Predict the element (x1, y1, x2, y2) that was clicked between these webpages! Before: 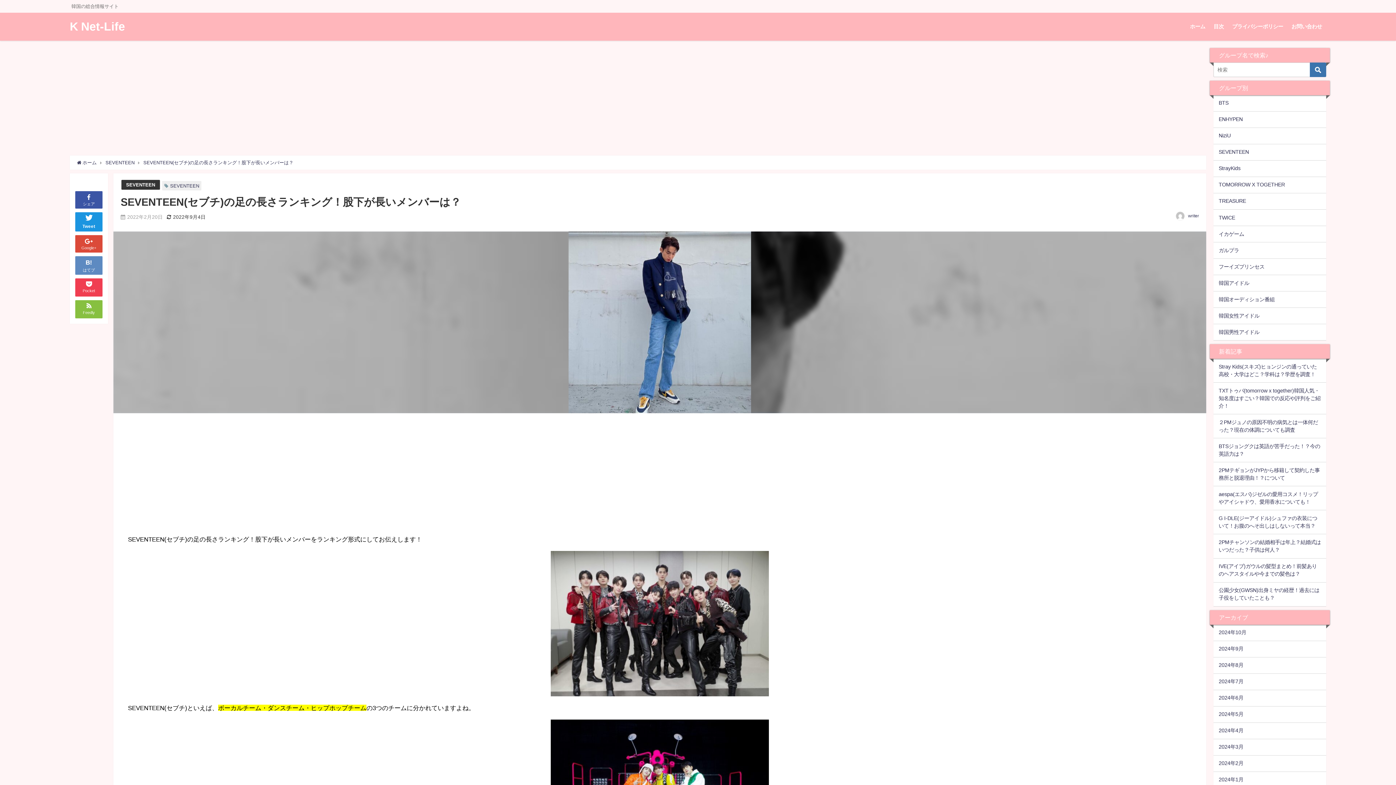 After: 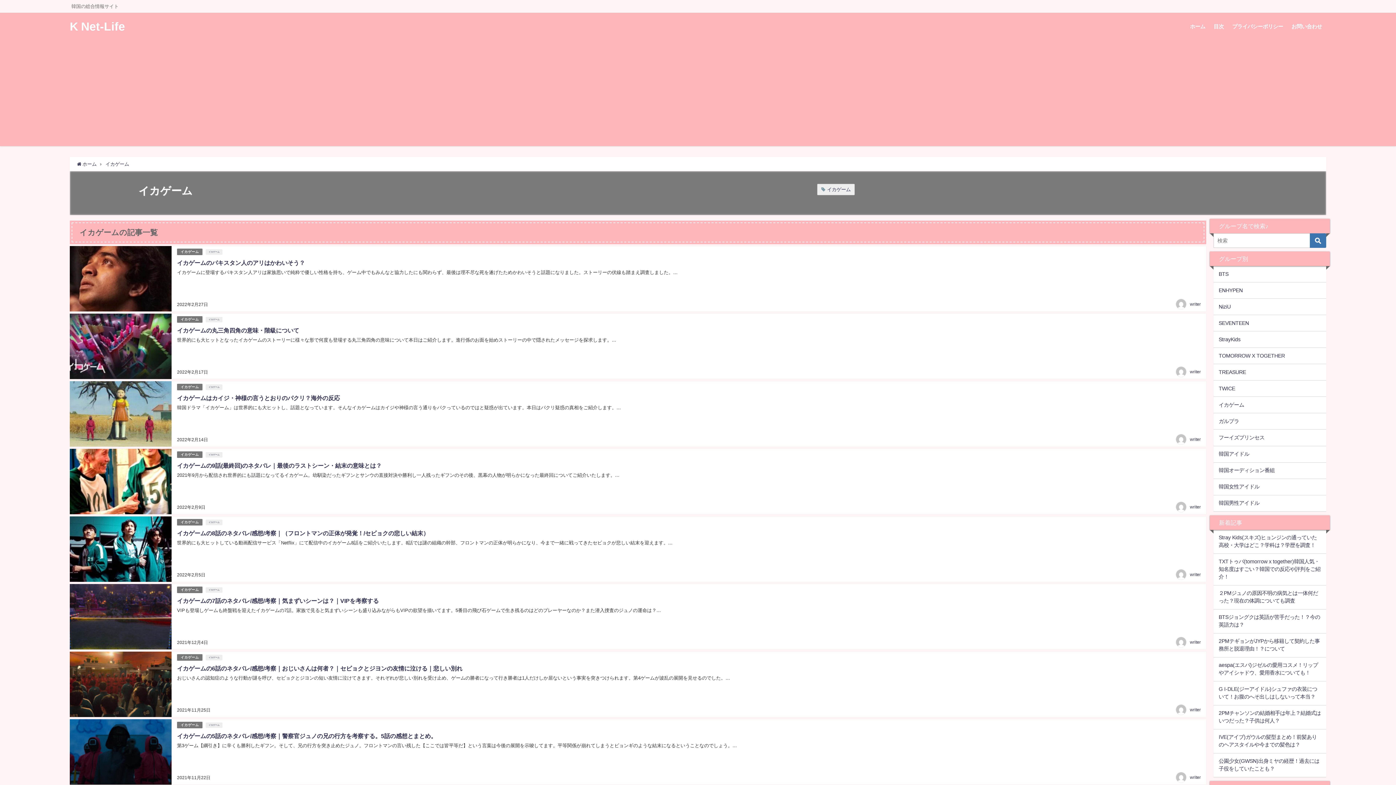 Action: label: イカゲーム bbox: (1213, 226, 1326, 242)